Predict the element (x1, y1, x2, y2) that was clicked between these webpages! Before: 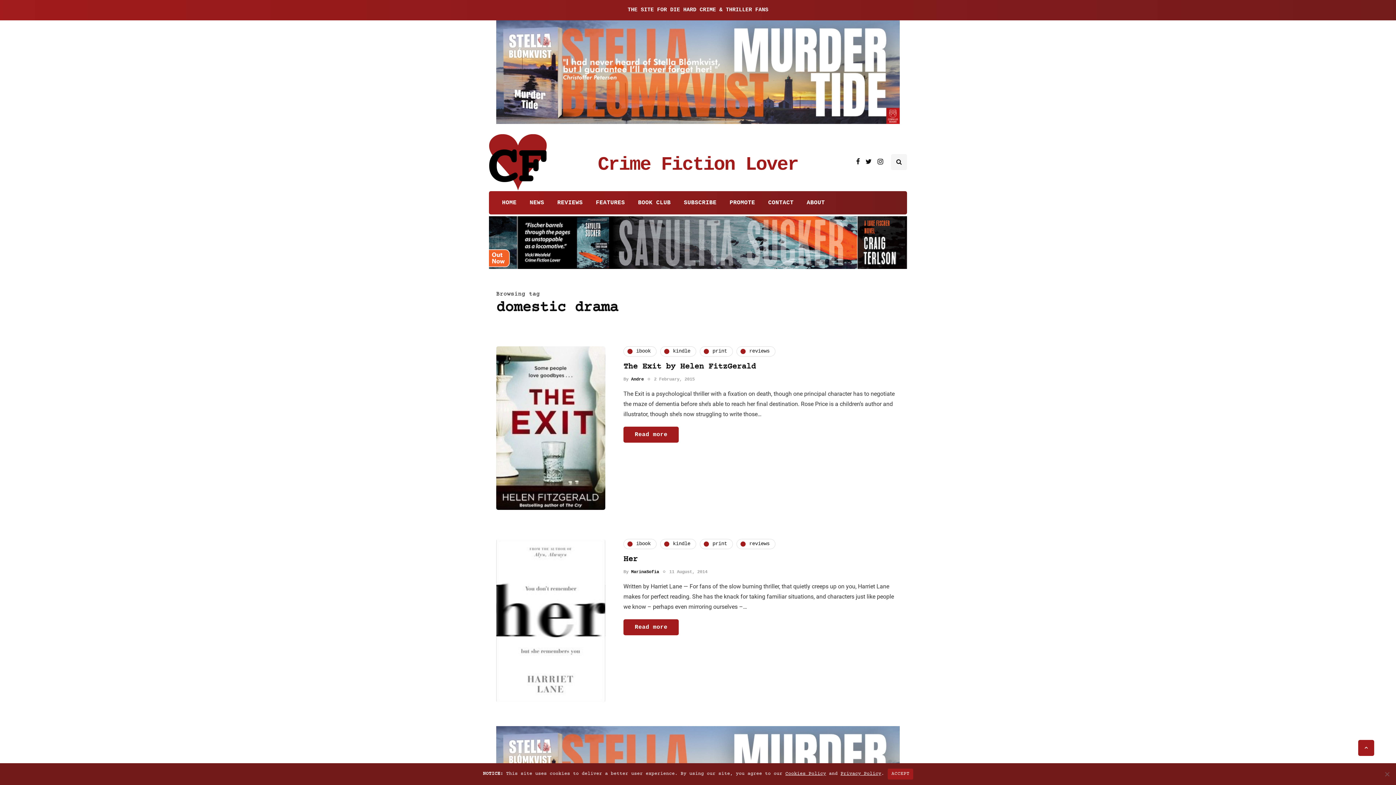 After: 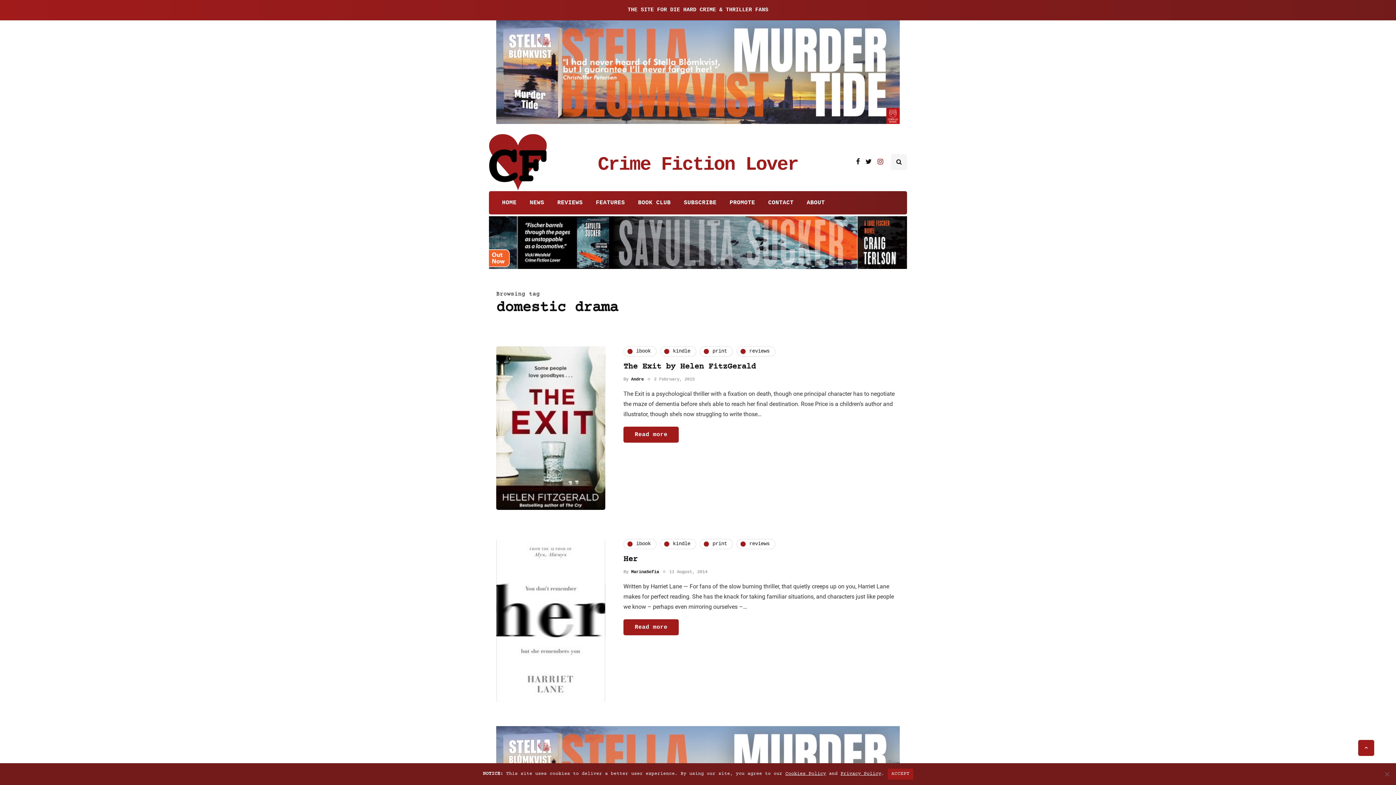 Action: bbox: (877, 155, 883, 167)